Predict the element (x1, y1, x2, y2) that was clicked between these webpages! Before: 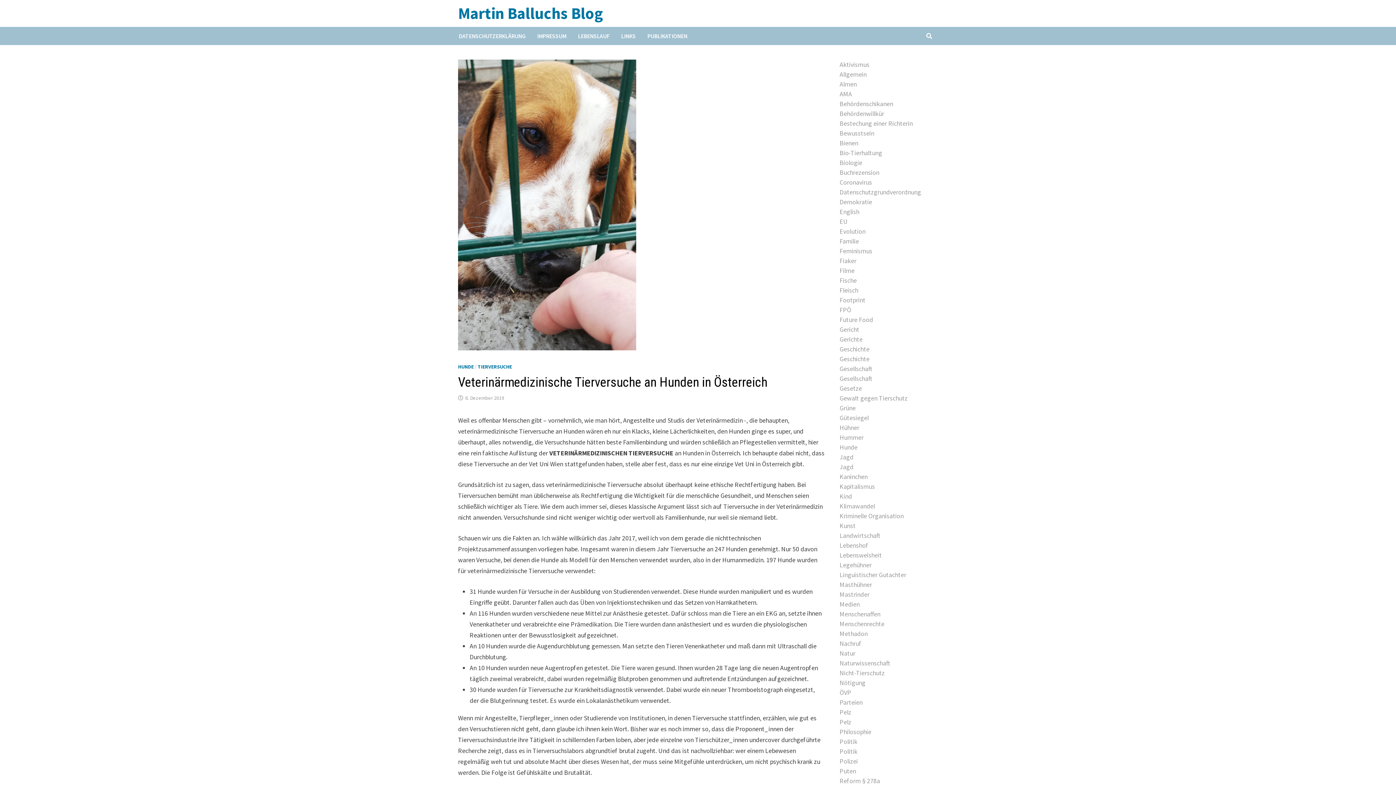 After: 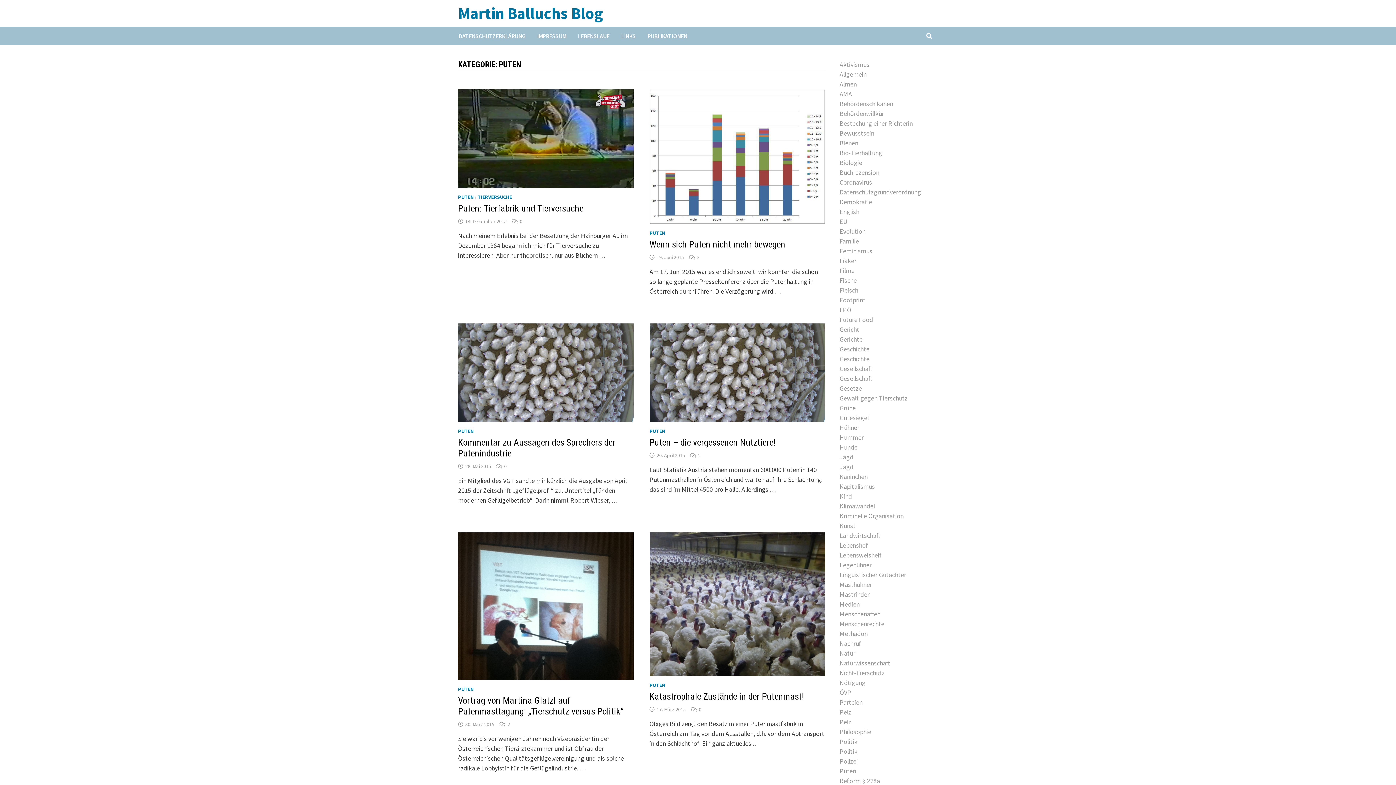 Action: bbox: (839, 766, 938, 776) label: Puten